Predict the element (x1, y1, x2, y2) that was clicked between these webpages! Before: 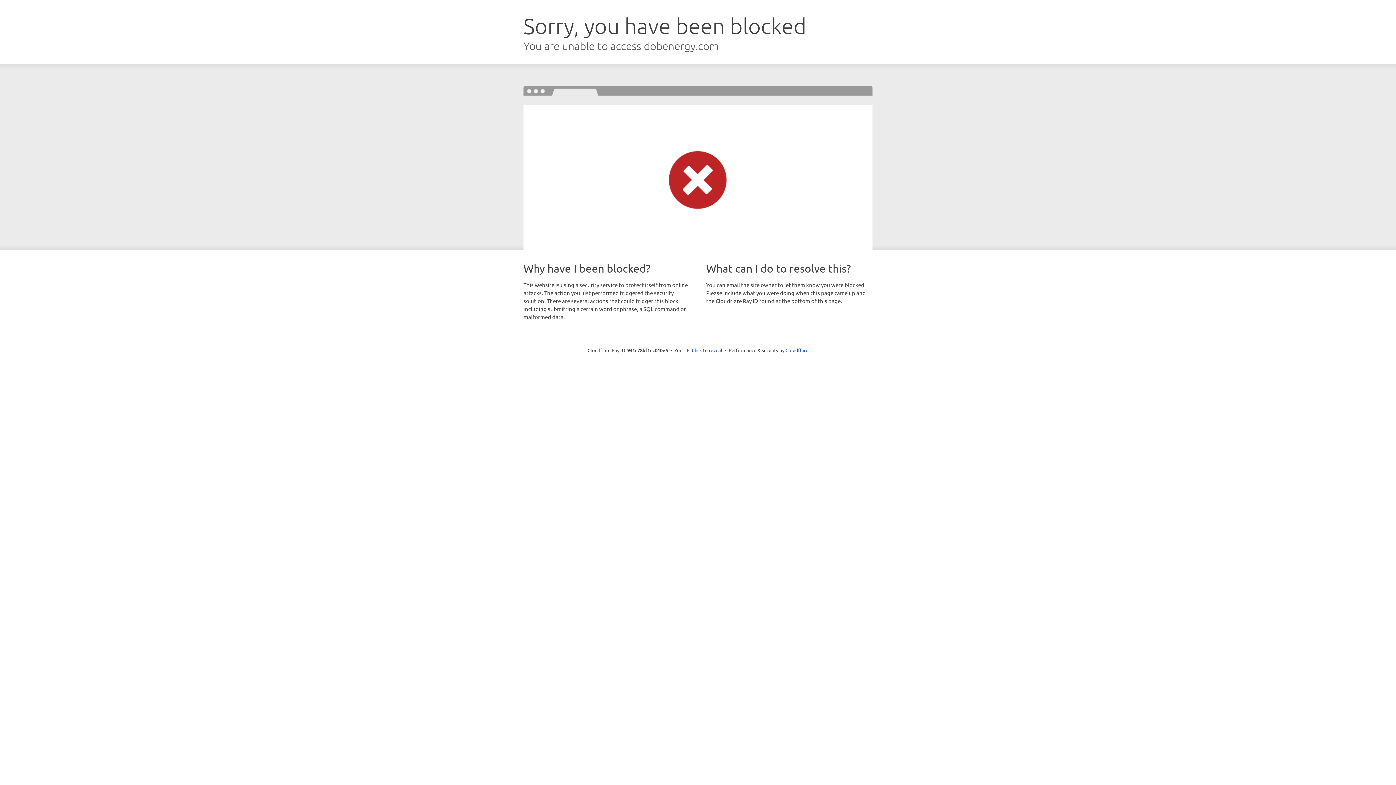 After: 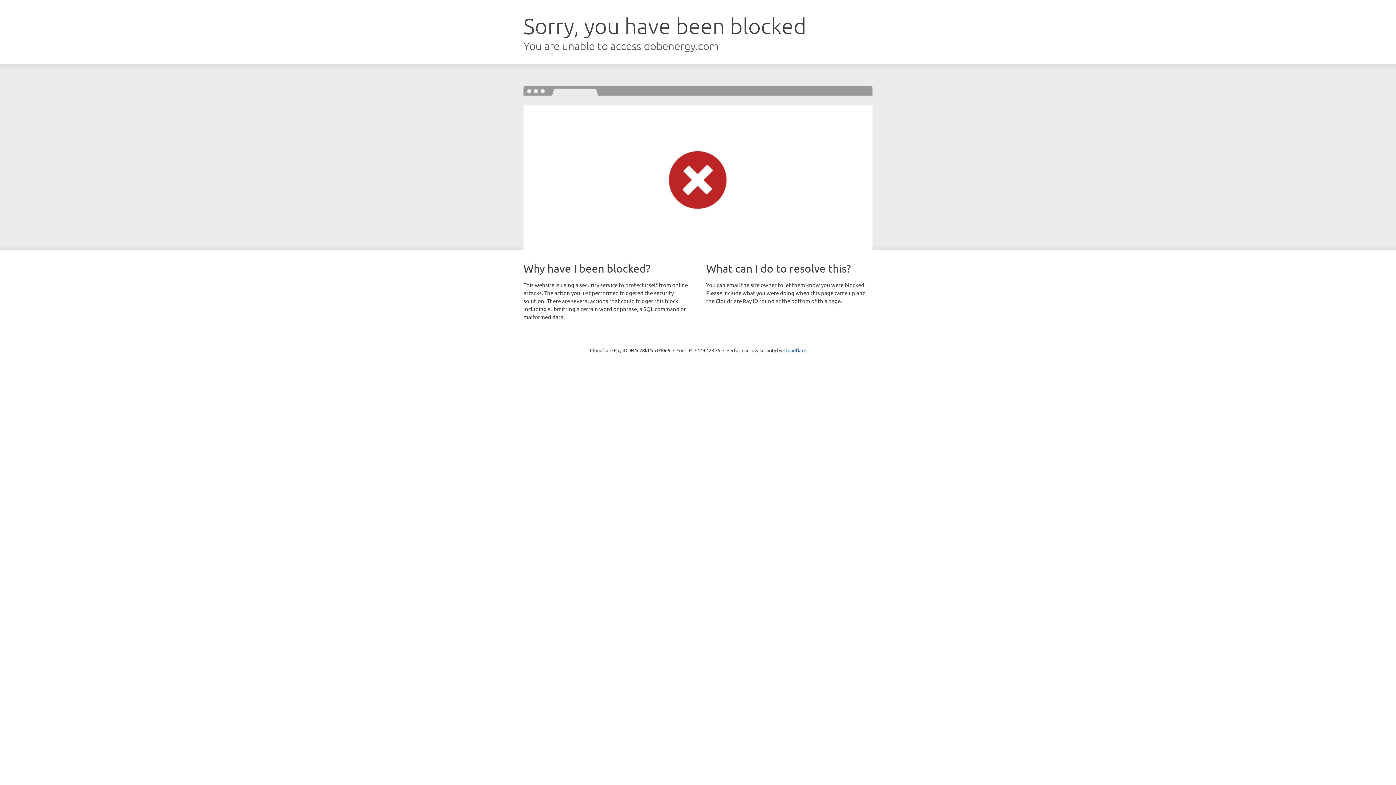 Action: bbox: (692, 346, 722, 353) label: Click to reveal